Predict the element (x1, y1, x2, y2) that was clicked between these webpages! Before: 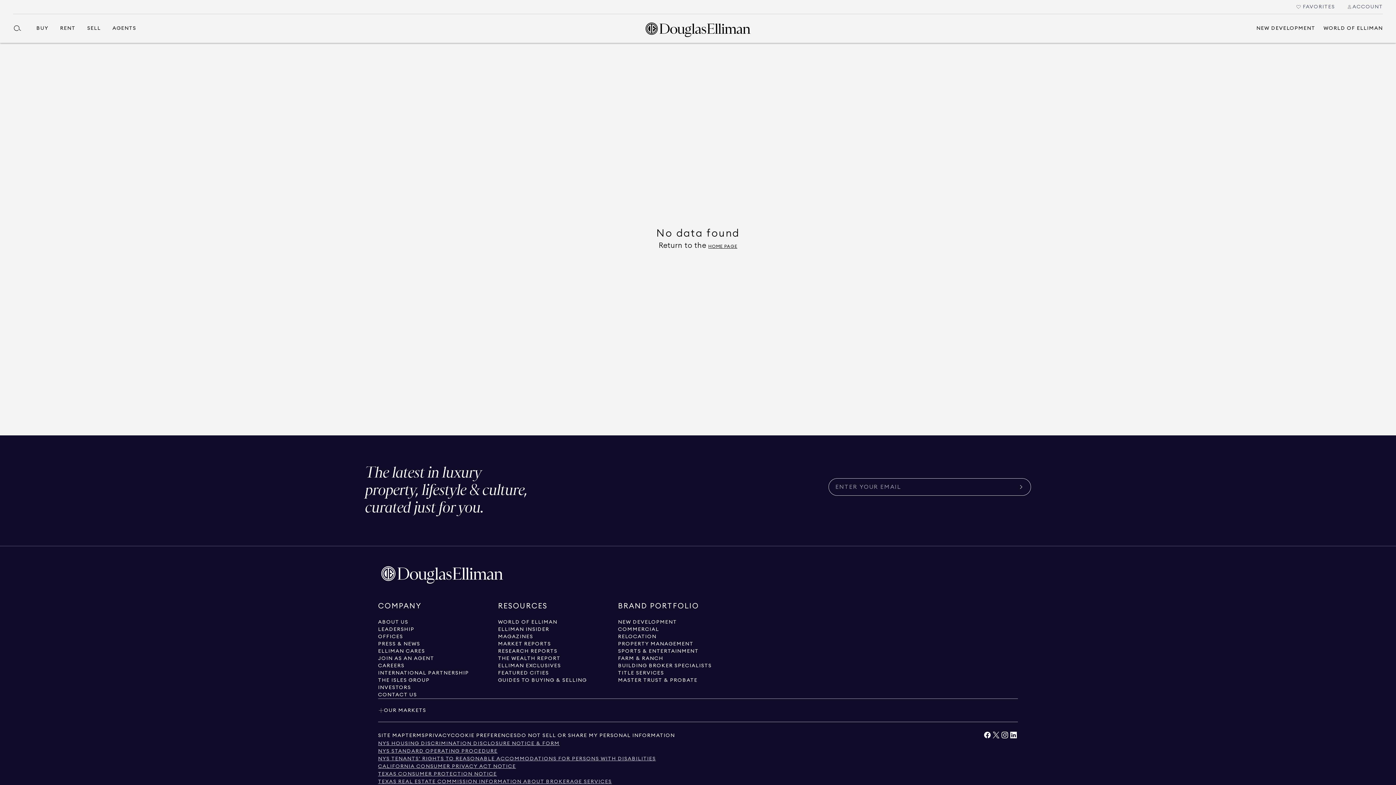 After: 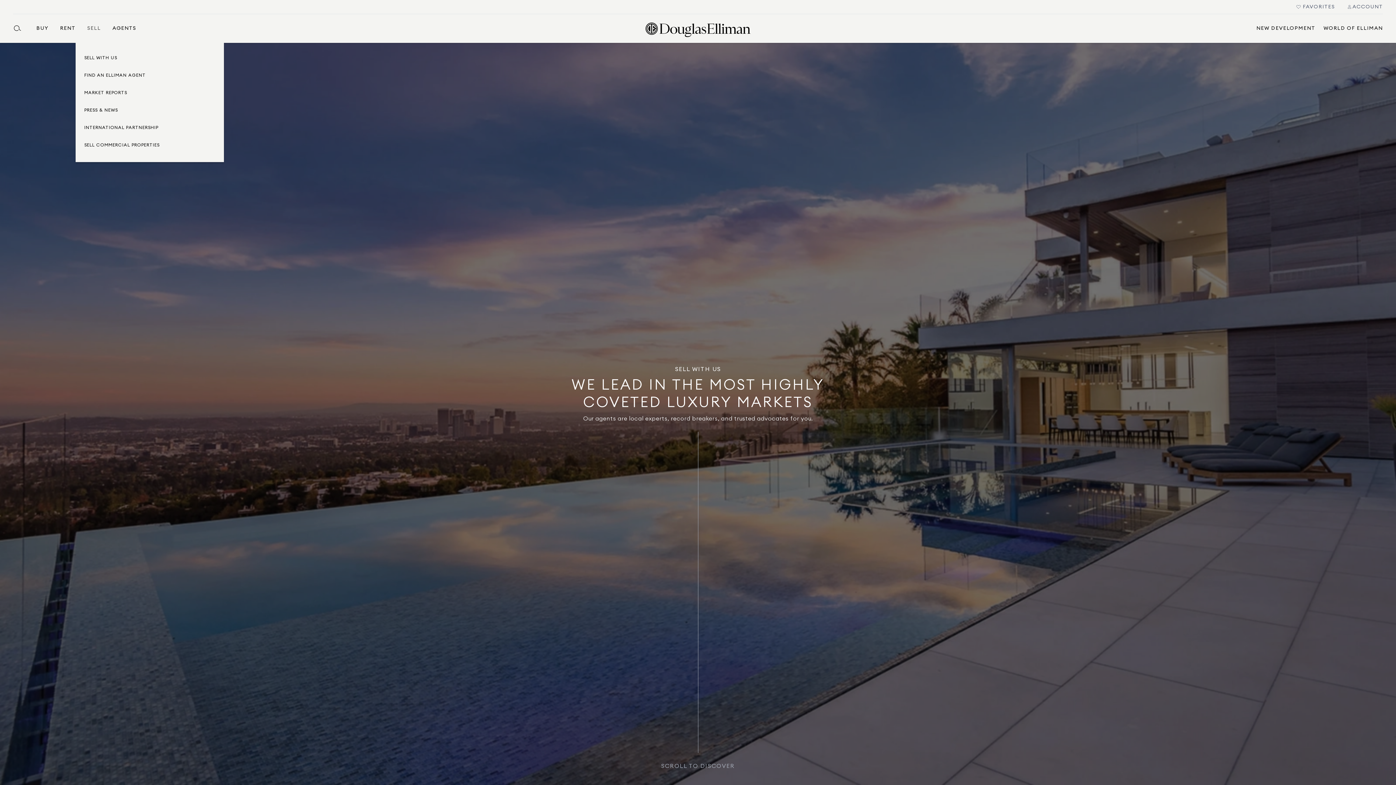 Action: label: SELL bbox: (87, 13, 100, 42)